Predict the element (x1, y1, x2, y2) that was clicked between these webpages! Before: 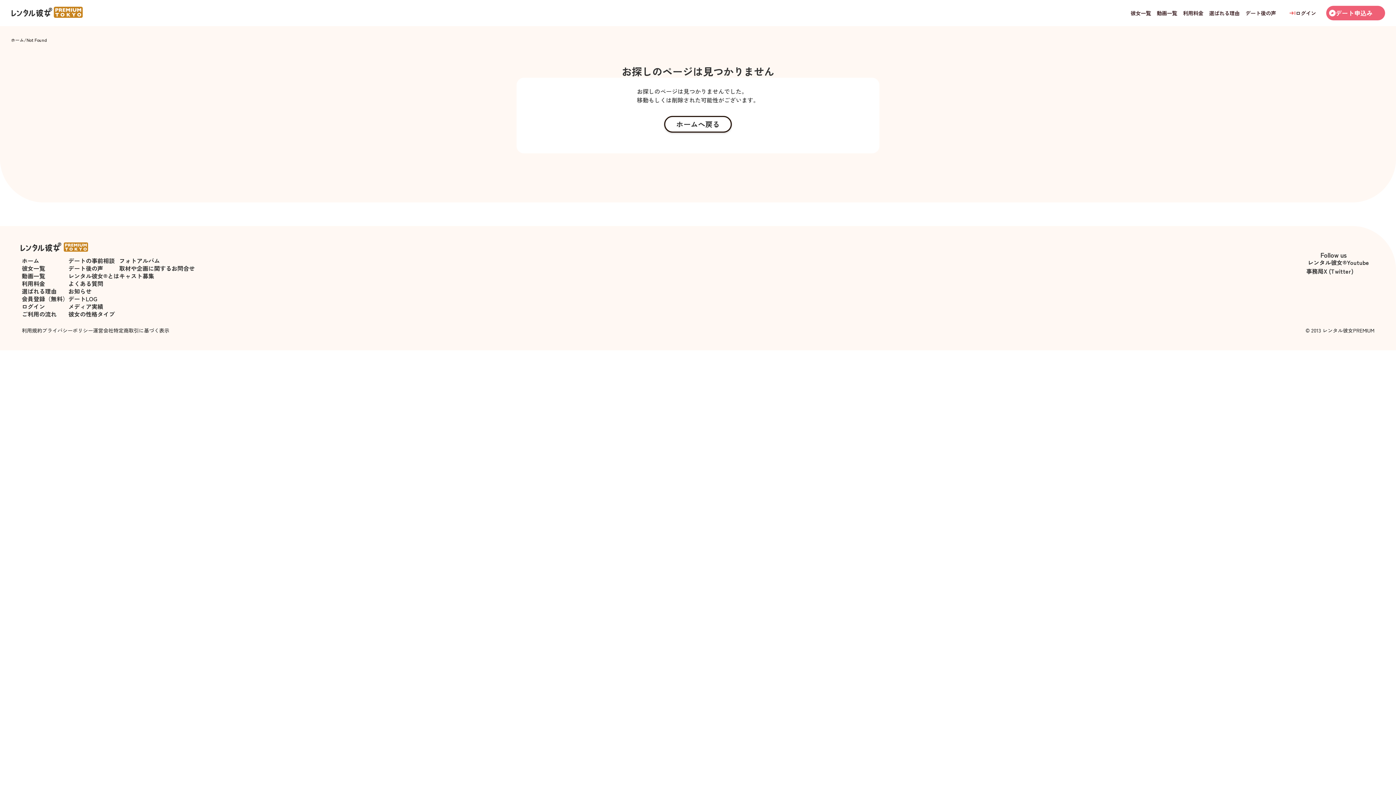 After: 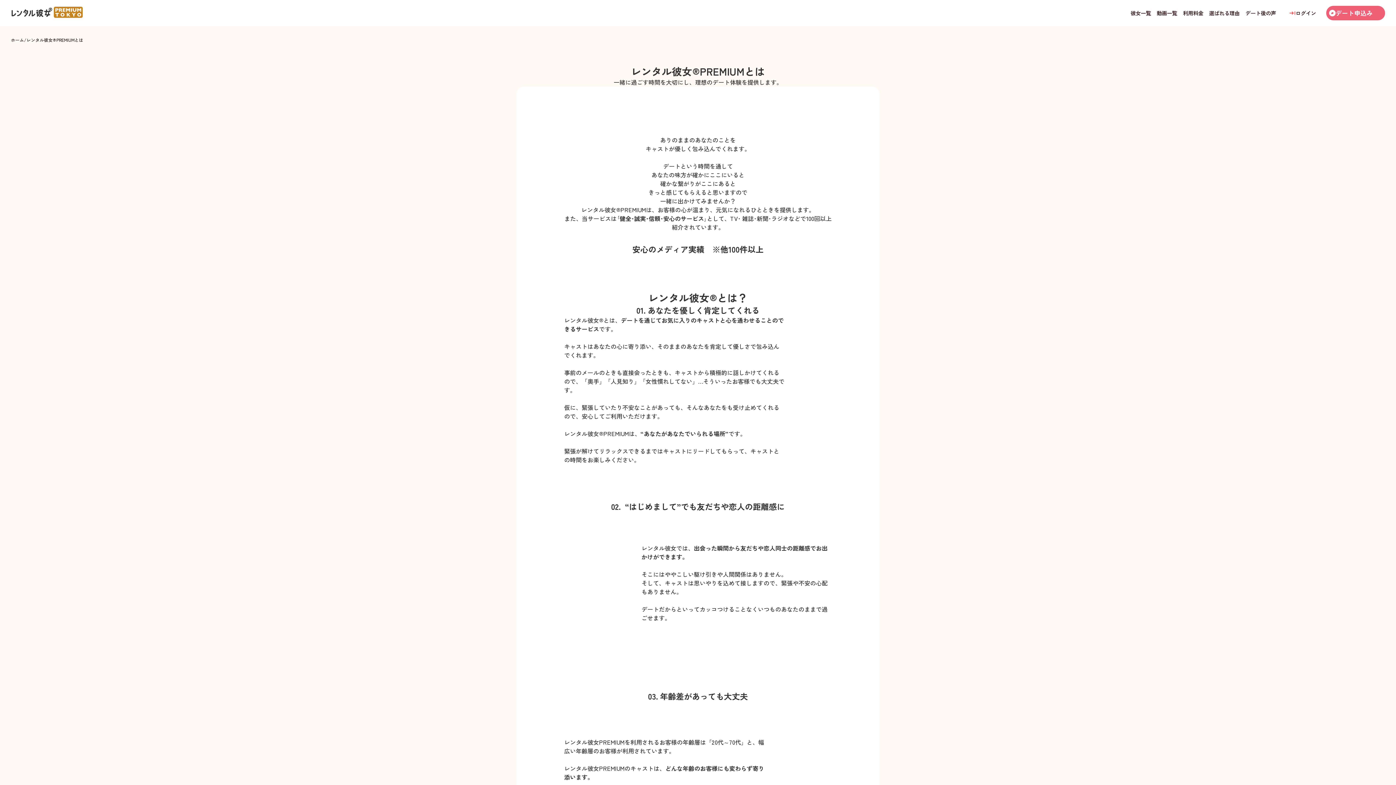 Action: label: レンタル彼女®とは bbox: (68, 271, 119, 280)